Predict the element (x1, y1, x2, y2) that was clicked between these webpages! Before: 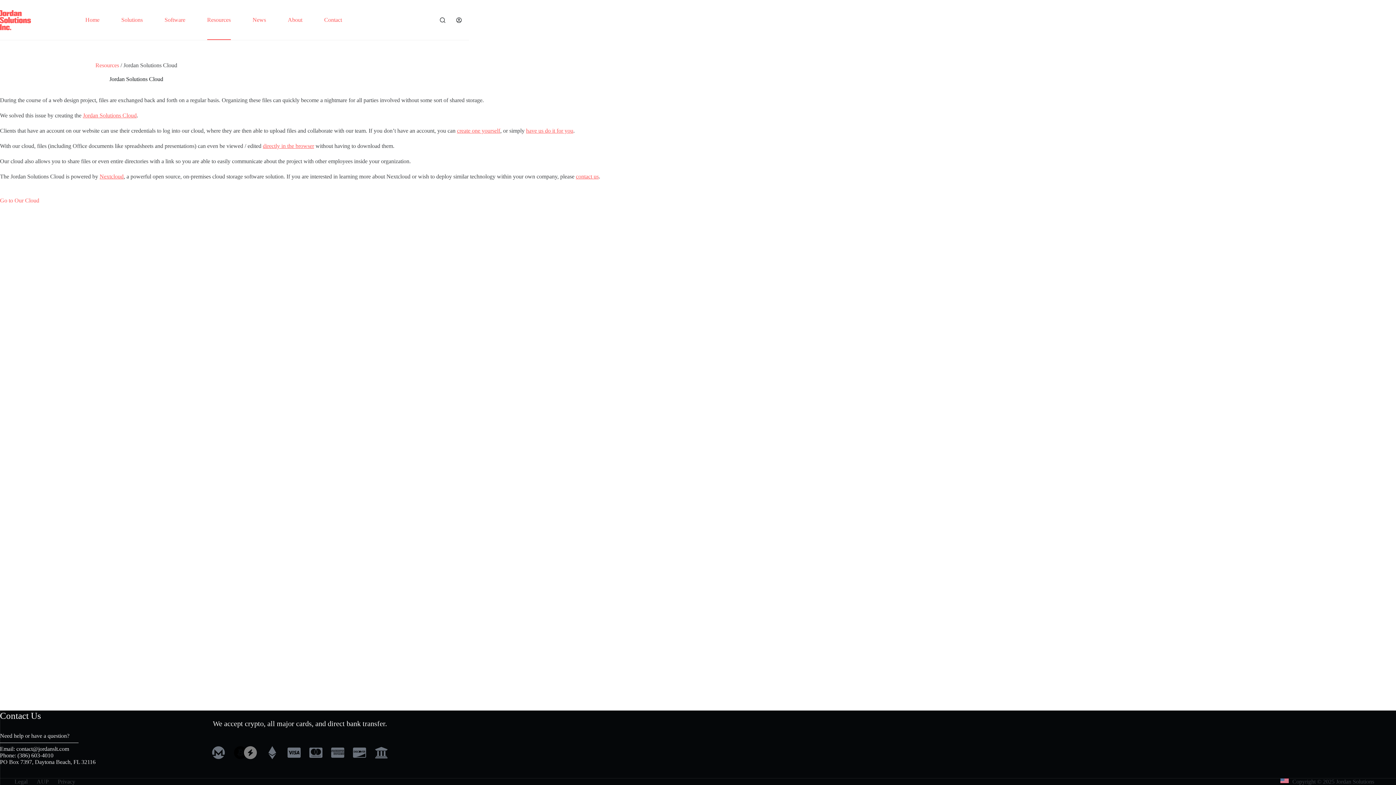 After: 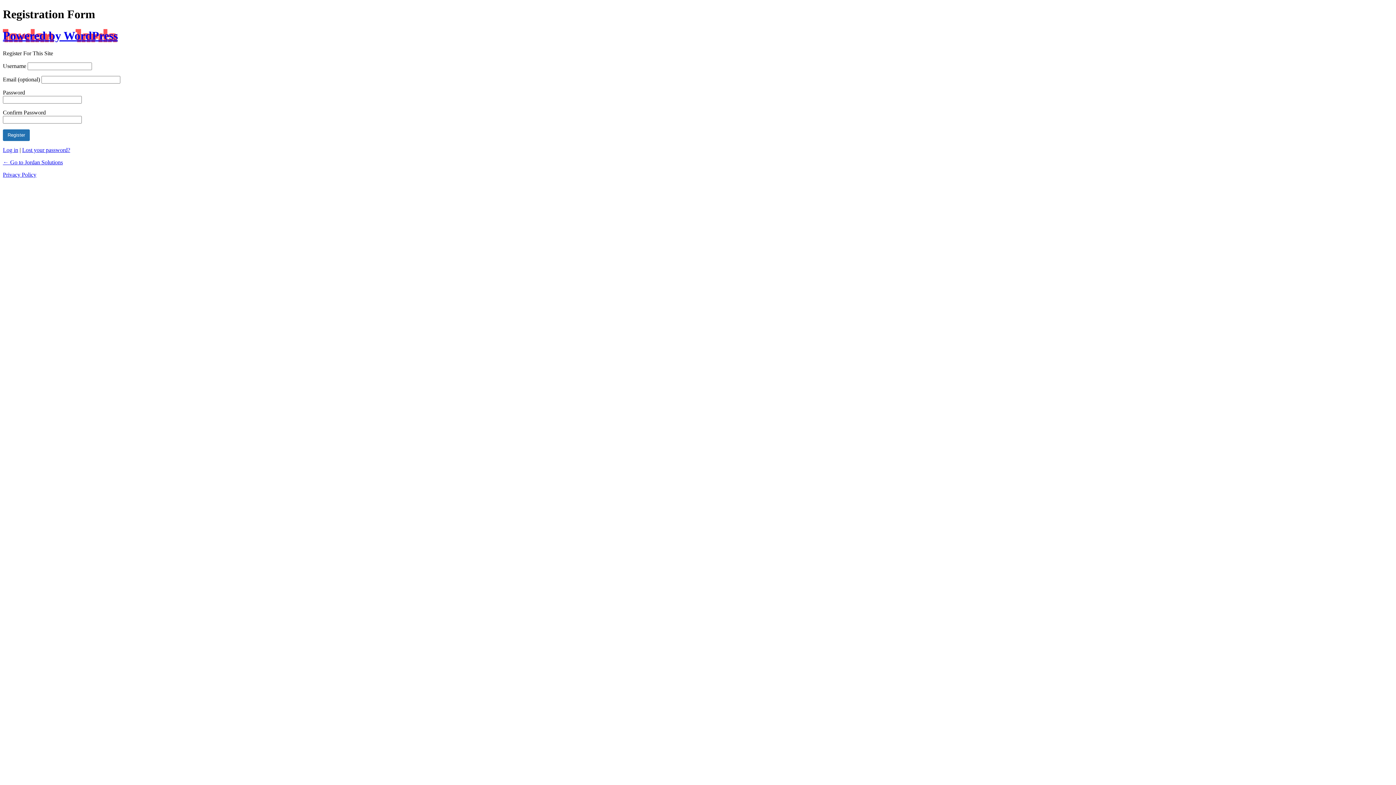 Action: label: create one yourself bbox: (457, 127, 500, 133)